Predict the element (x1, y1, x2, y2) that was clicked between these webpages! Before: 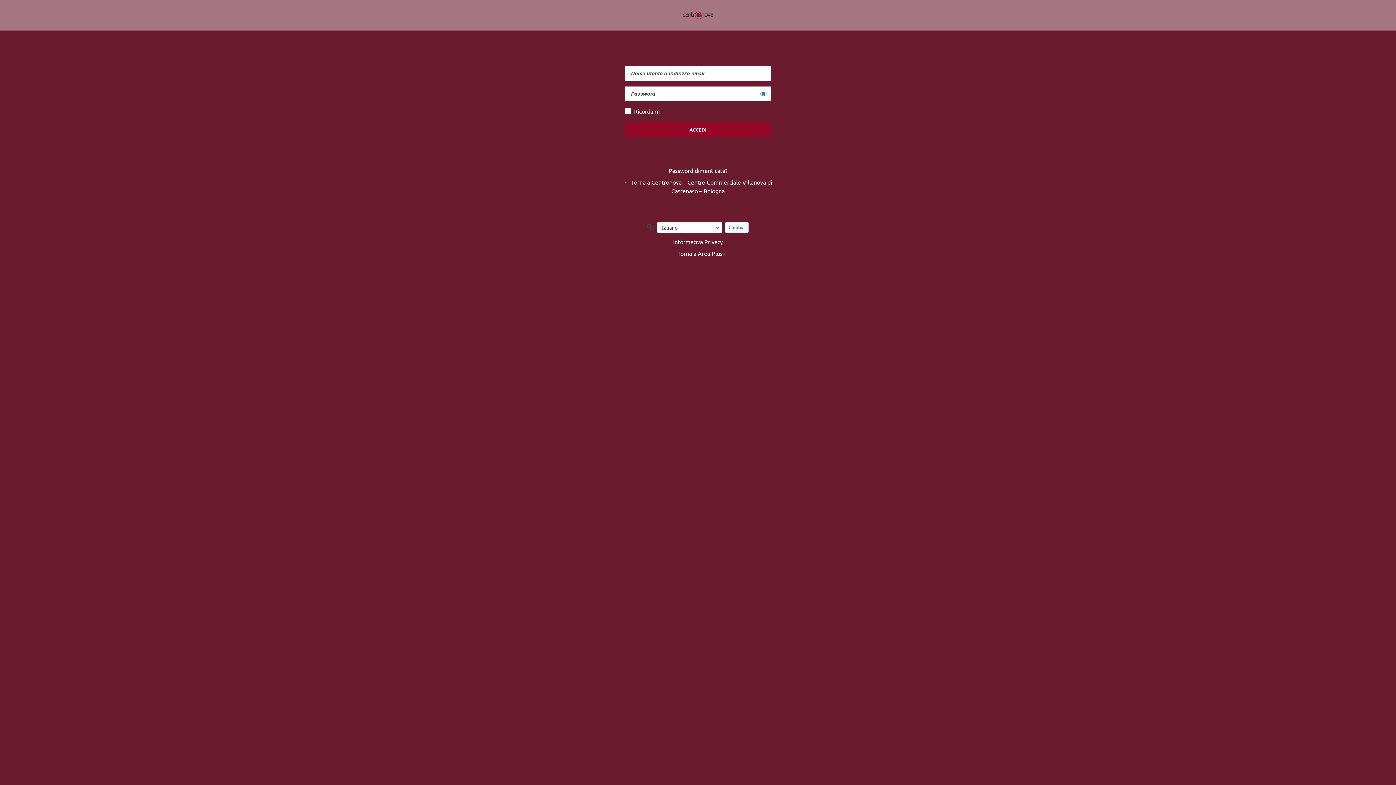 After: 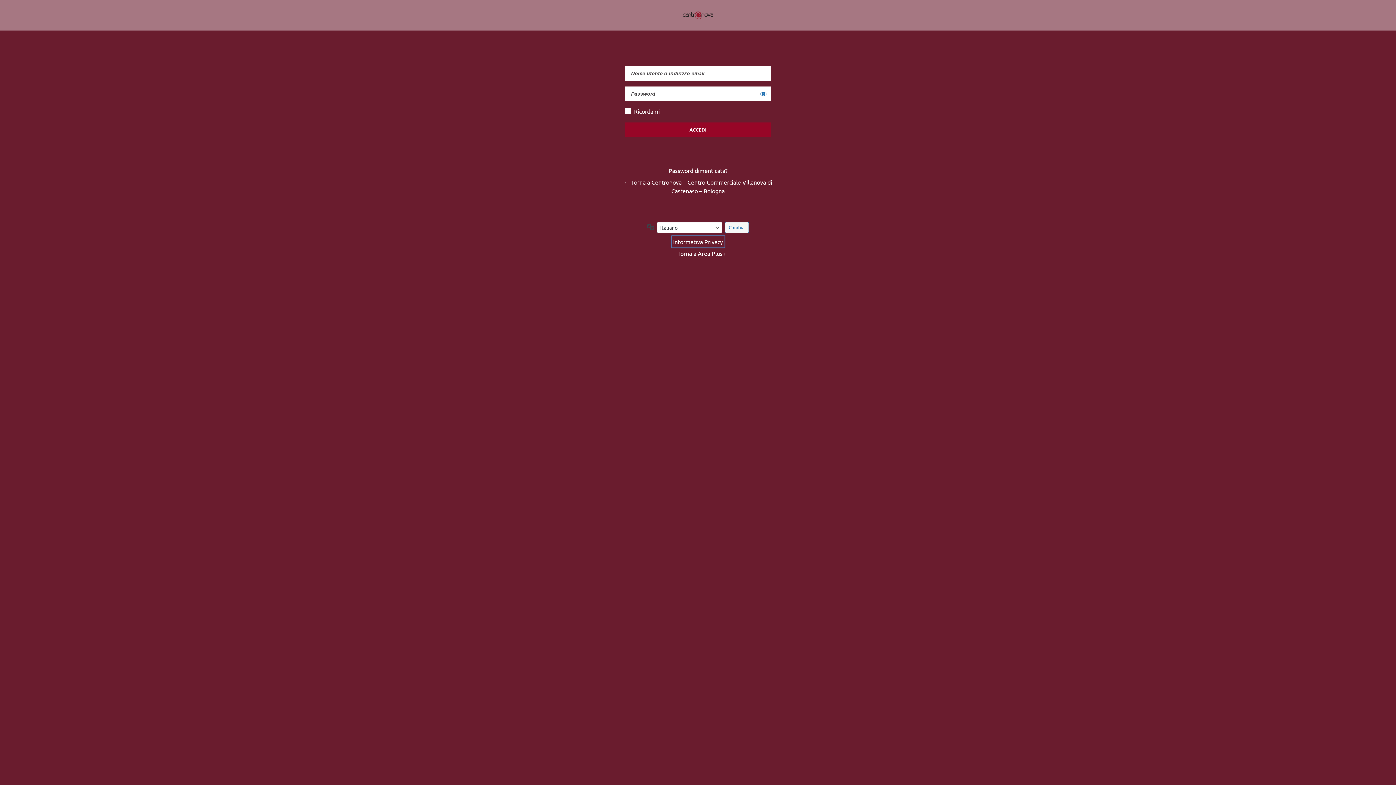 Action: bbox: (671, 236, 724, 247) label: Informativa Privacy